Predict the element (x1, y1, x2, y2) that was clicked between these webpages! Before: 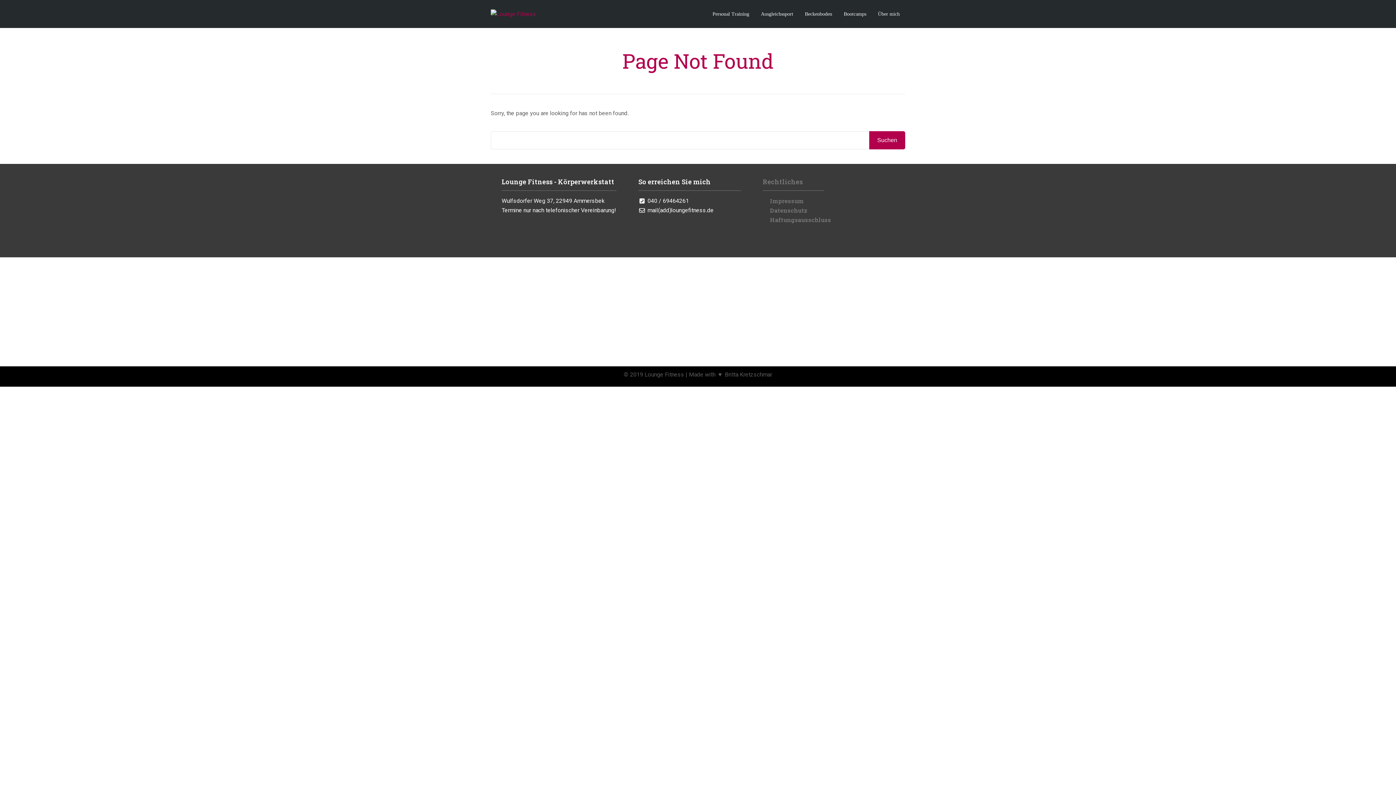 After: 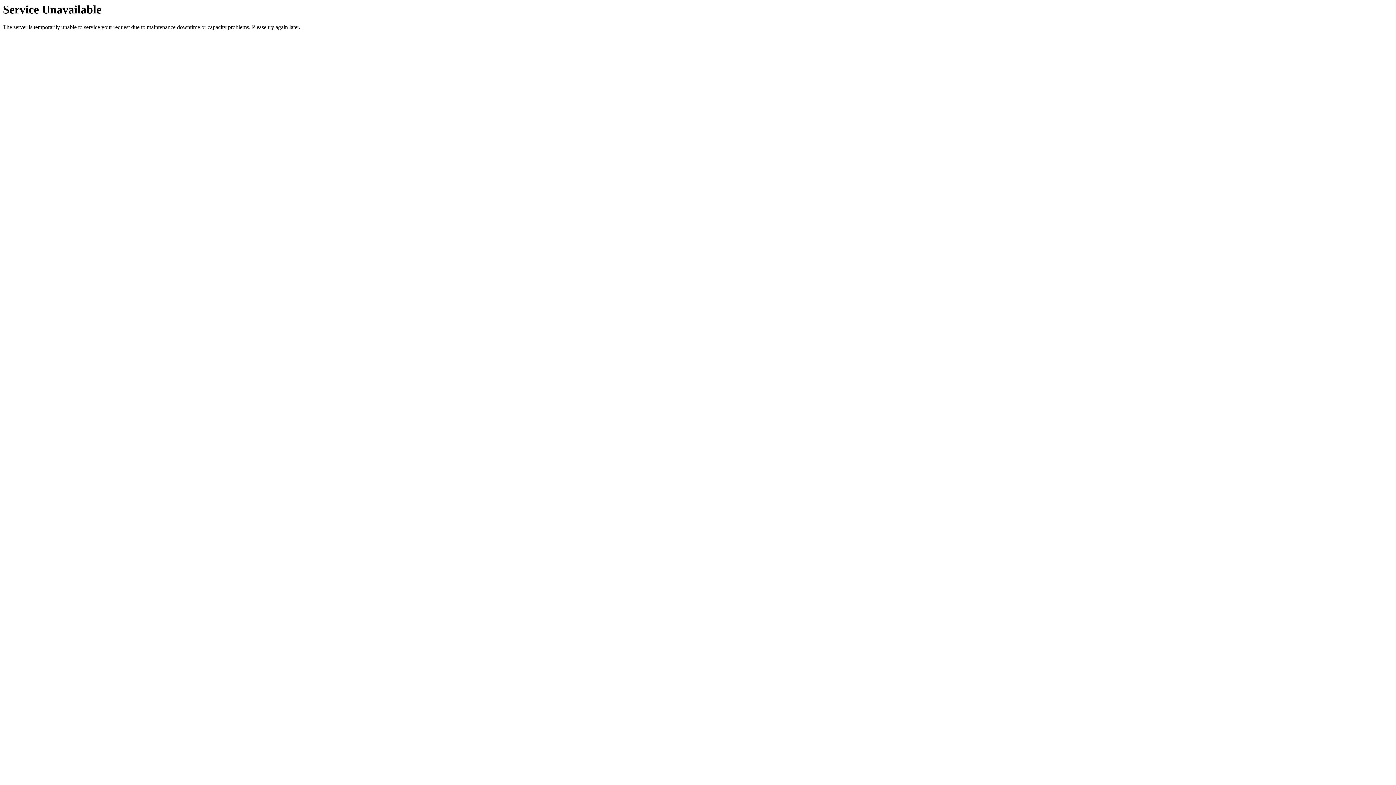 Action: bbox: (761, 5, 793, 23) label: Ausgleichssport